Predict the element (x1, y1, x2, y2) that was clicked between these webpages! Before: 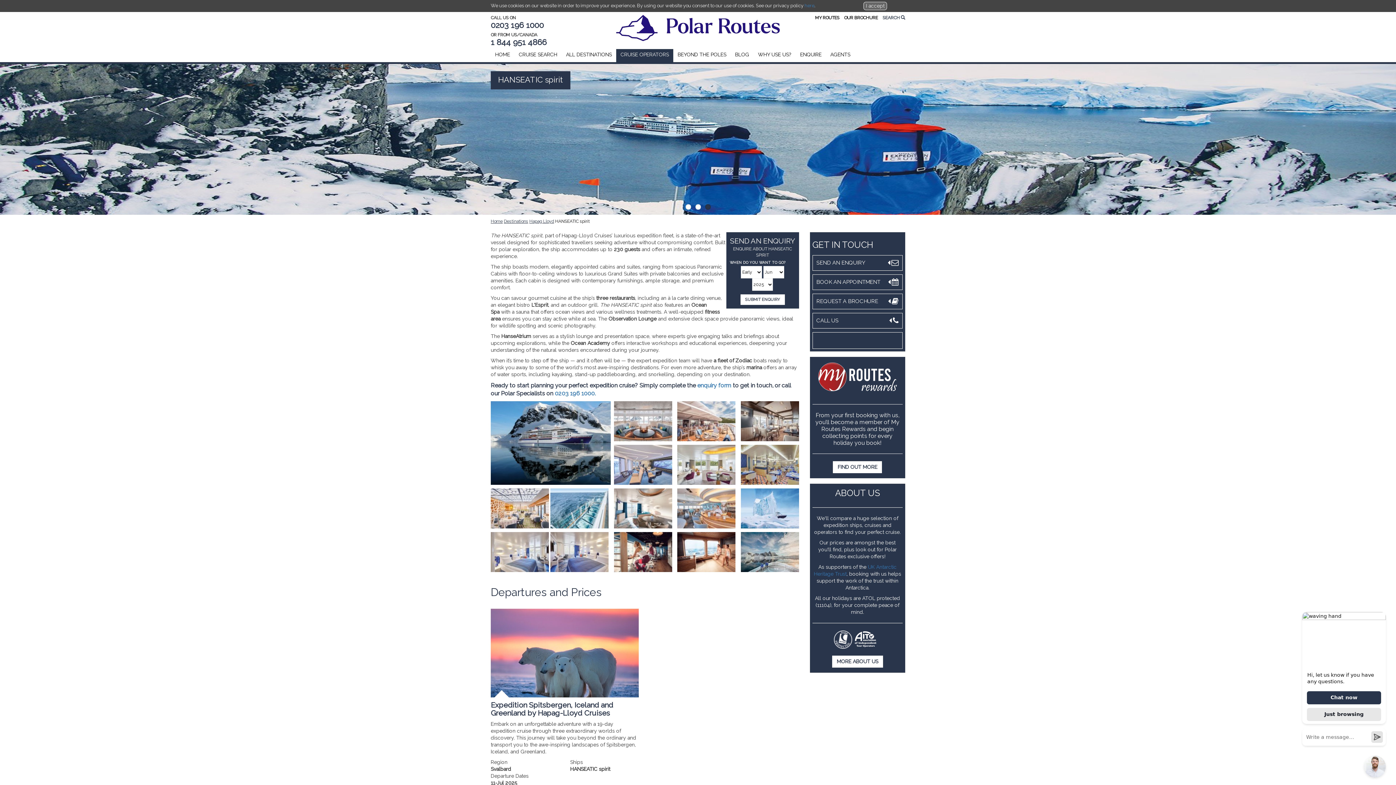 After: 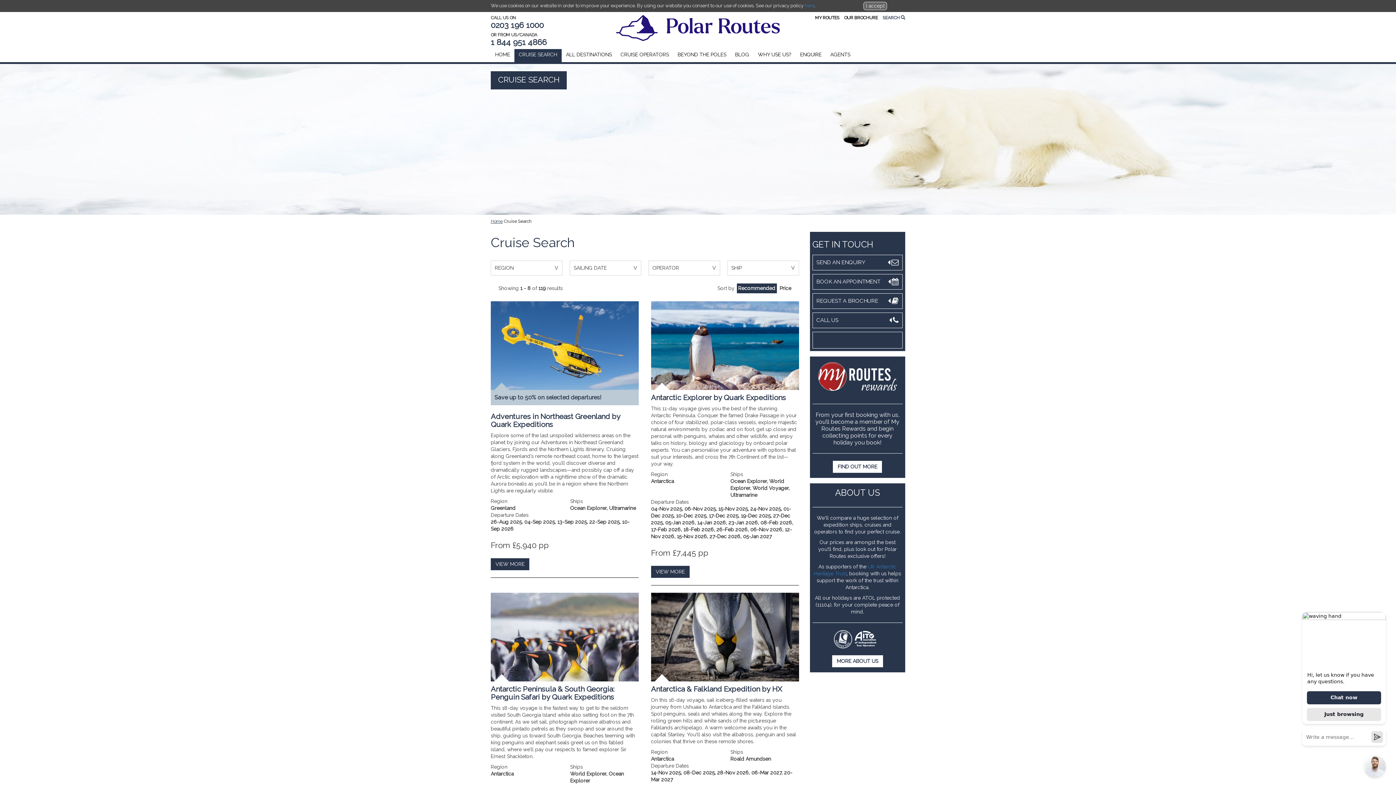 Action: bbox: (514, 49, 561, 62) label: CRUISE SEARCH